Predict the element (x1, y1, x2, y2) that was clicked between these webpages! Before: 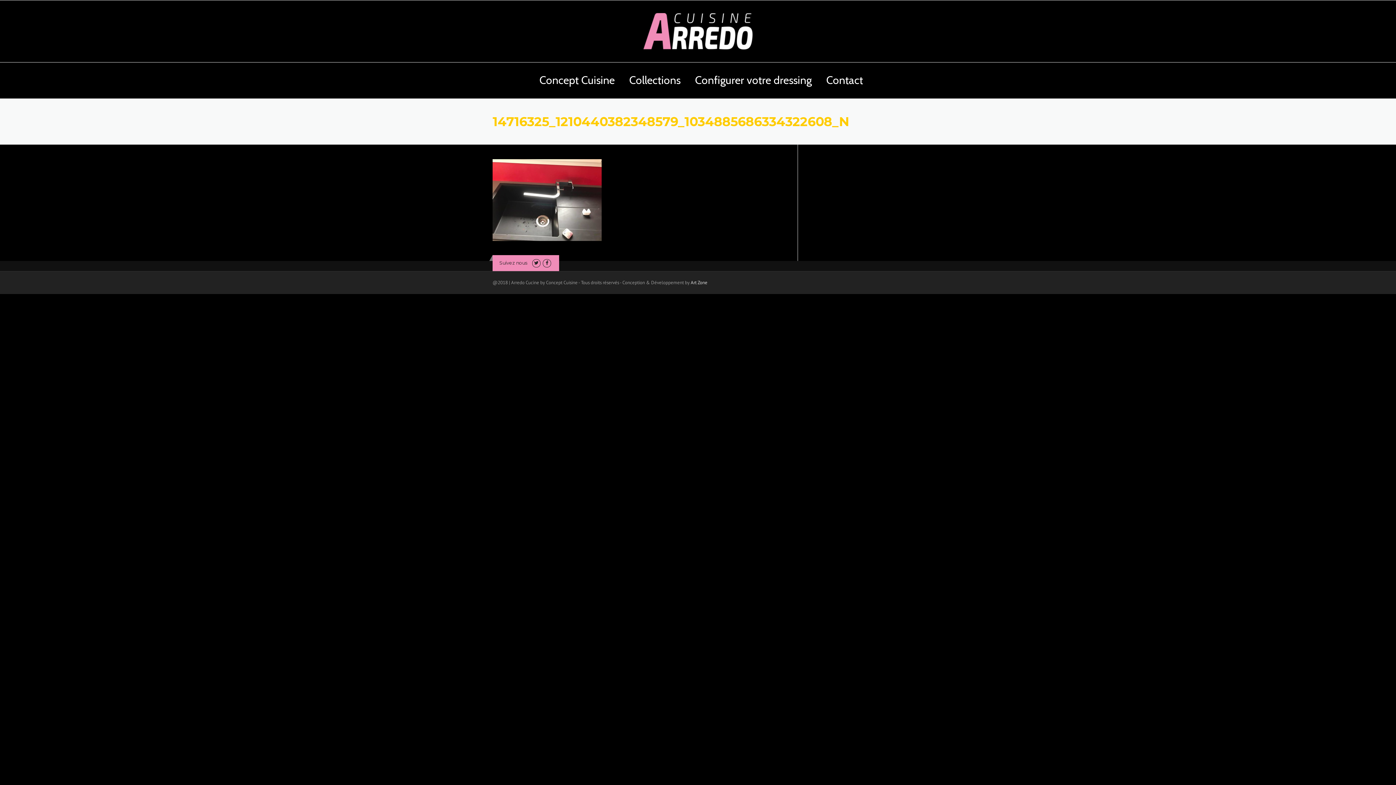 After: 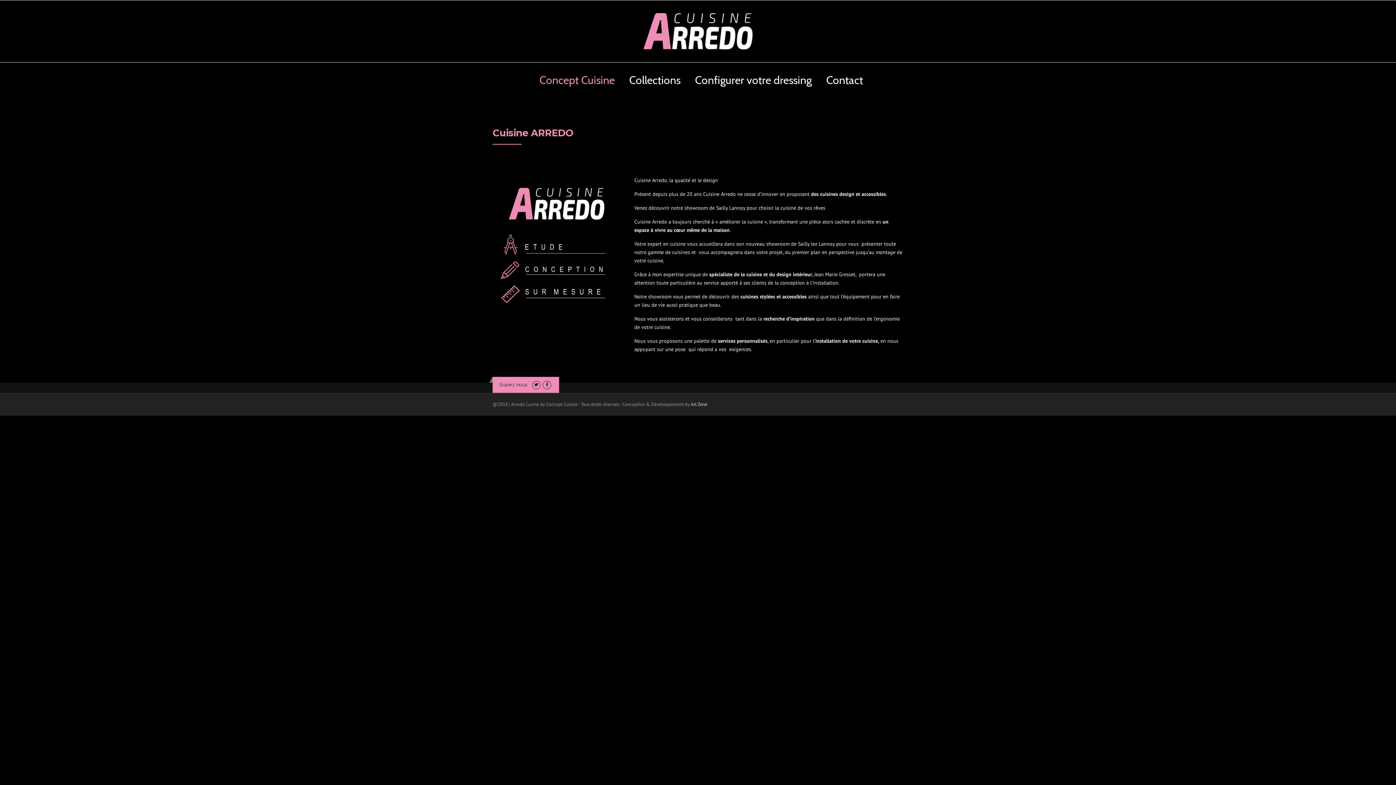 Action: label: Concept Cuisine bbox: (533, 62, 621, 98)